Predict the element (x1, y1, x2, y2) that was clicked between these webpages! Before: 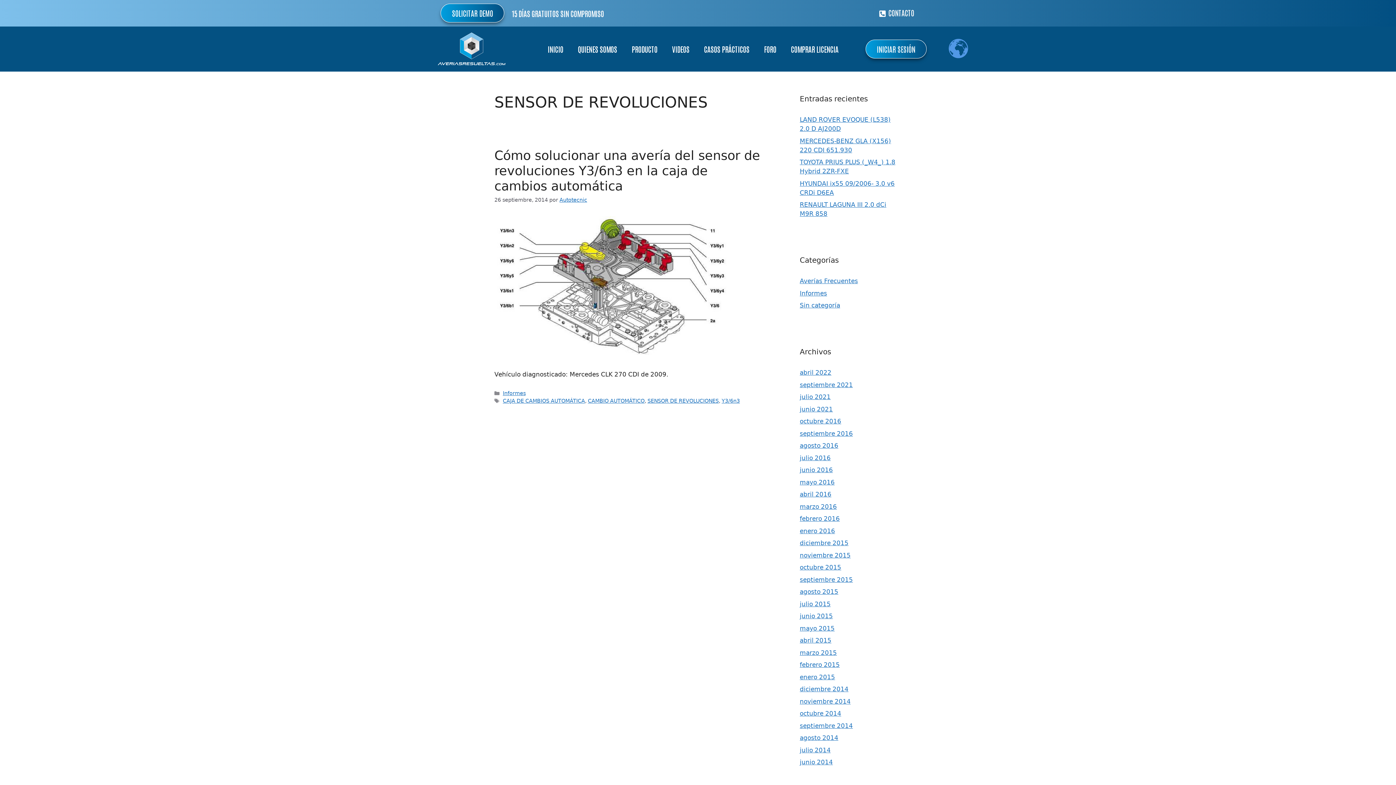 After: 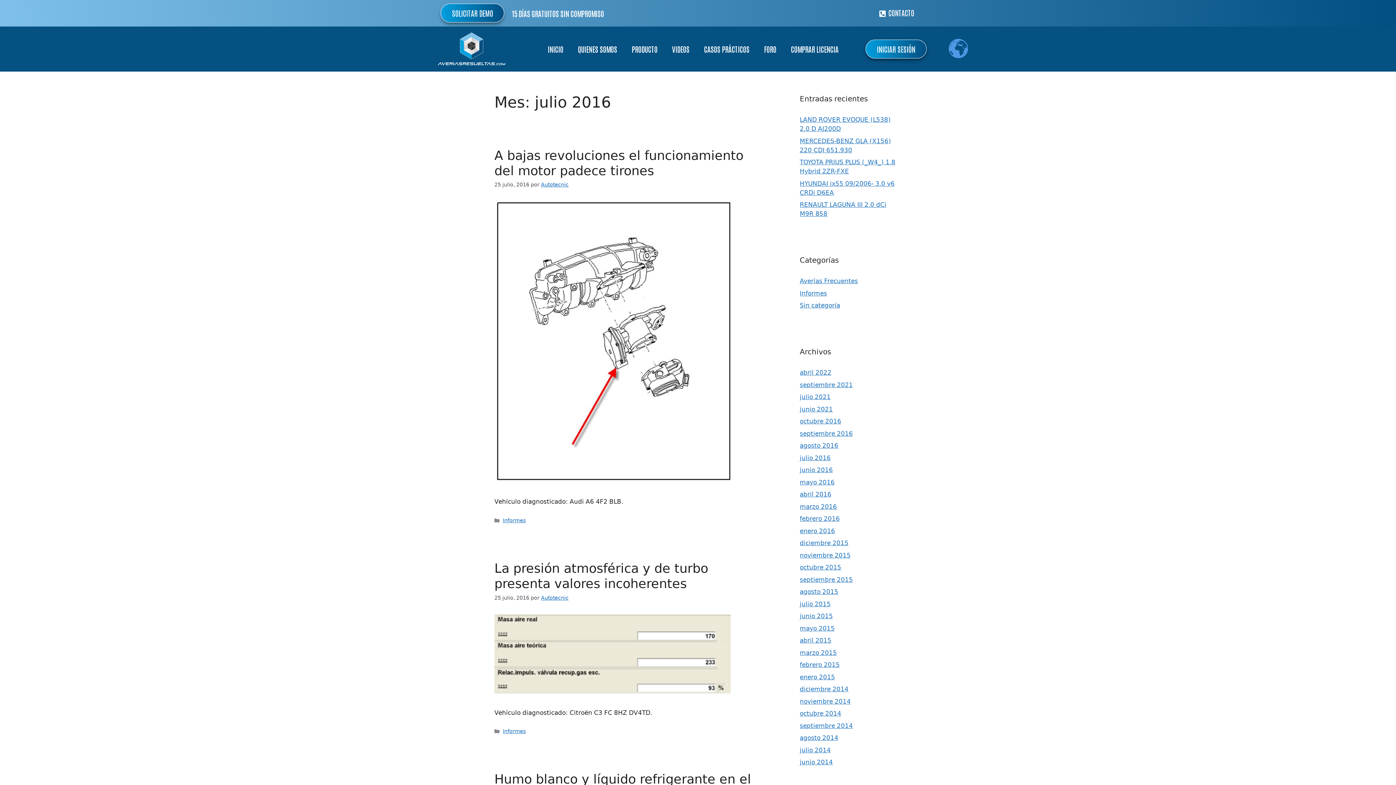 Action: bbox: (800, 454, 830, 461) label: julio 2016